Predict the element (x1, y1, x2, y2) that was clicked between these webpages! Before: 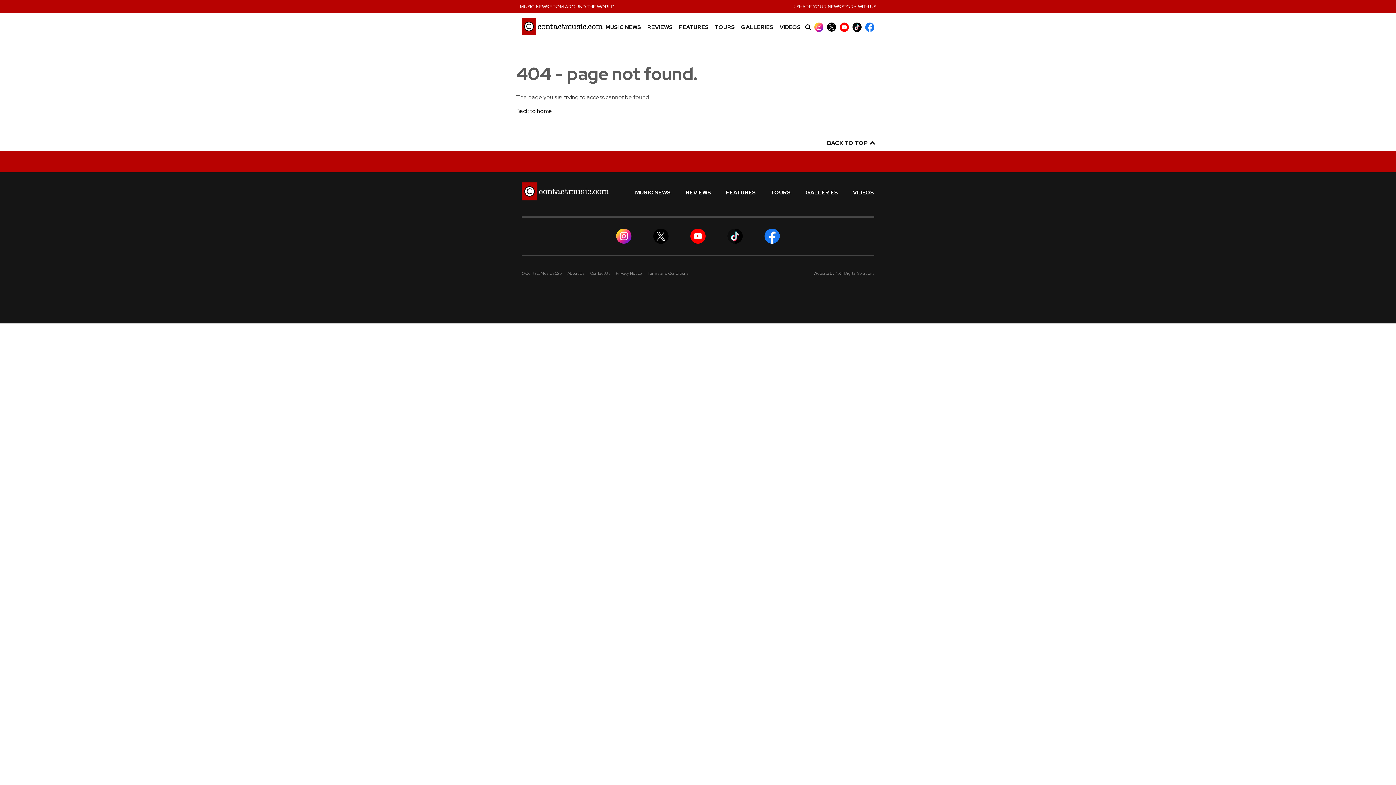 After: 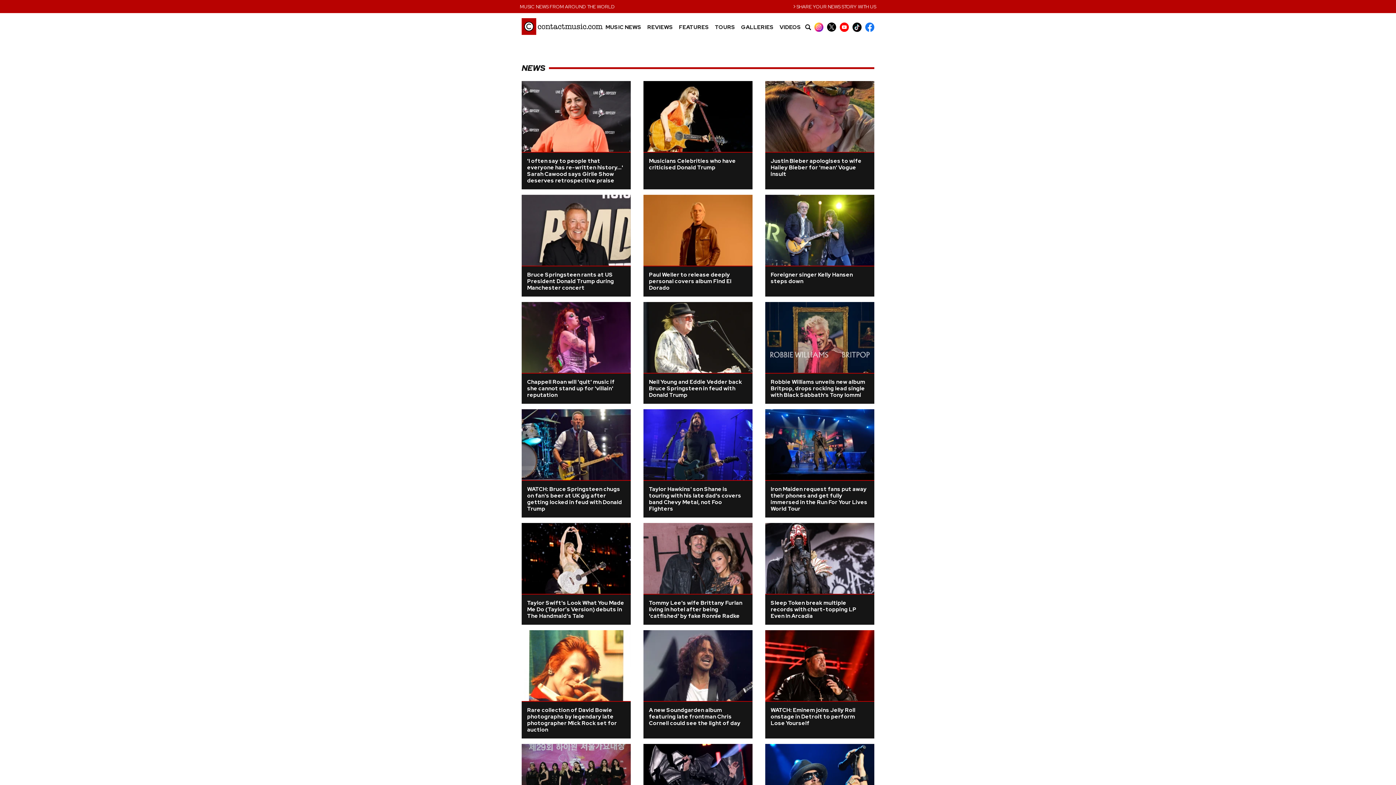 Action: bbox: (605, 24, 641, 30) label: MUSIC NEWS